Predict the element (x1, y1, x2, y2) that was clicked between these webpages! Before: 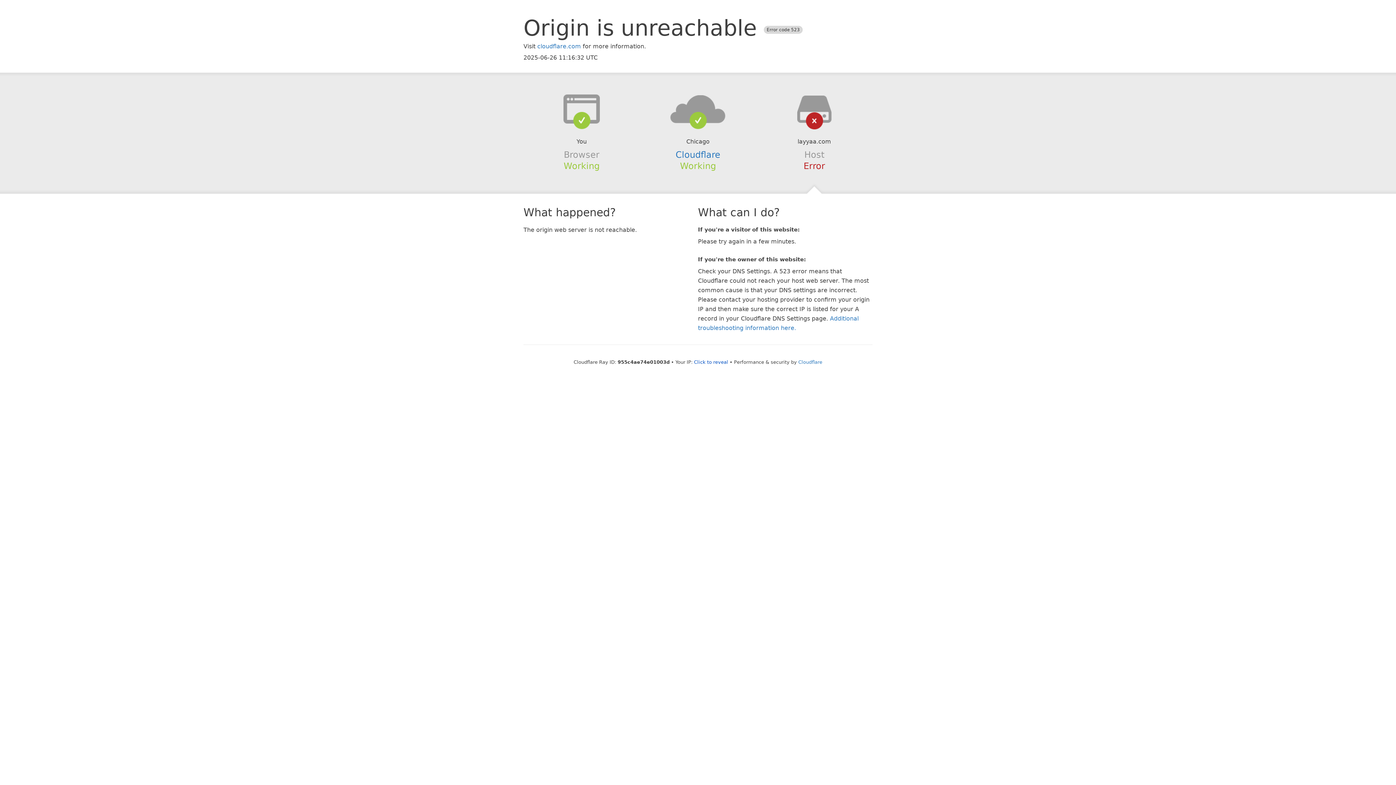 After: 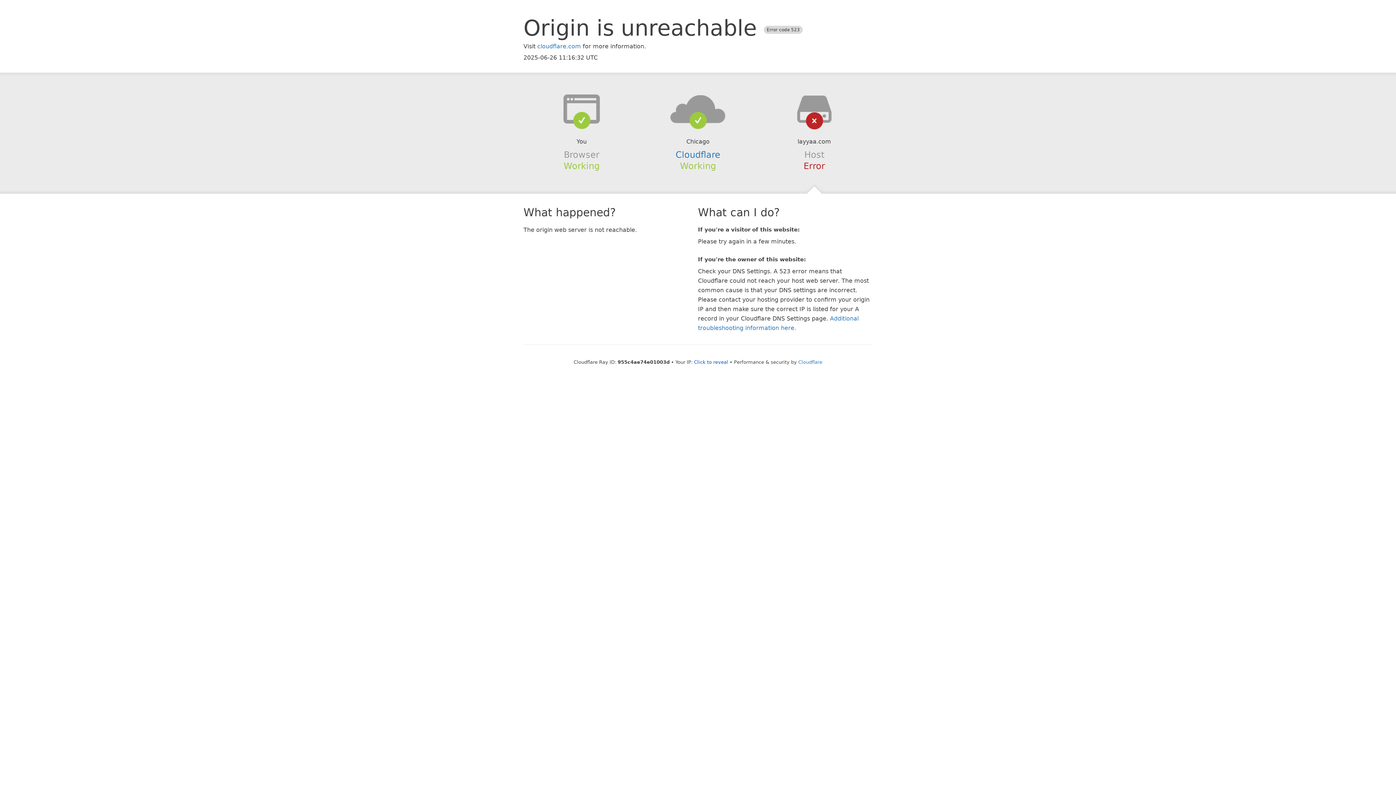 Action: bbox: (639, 94, 756, 123)